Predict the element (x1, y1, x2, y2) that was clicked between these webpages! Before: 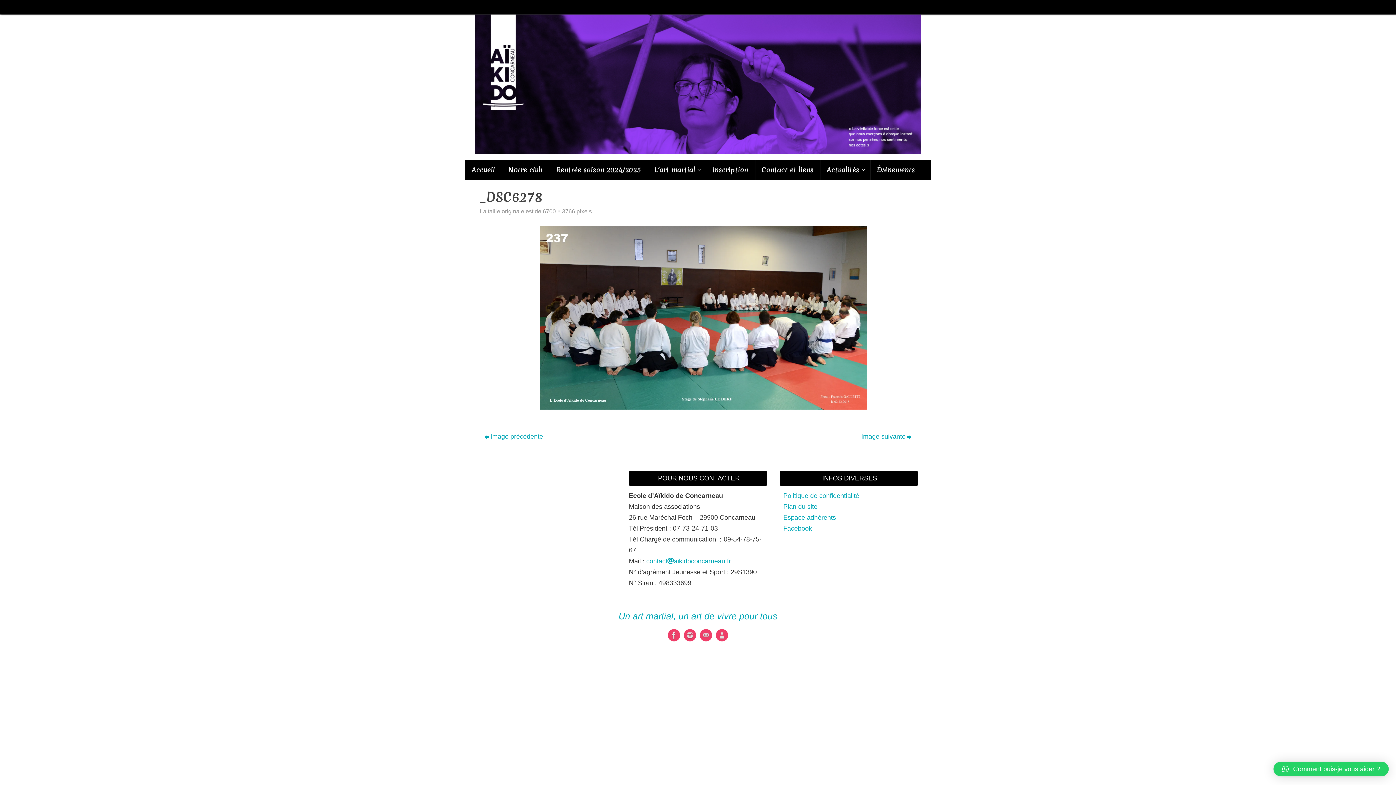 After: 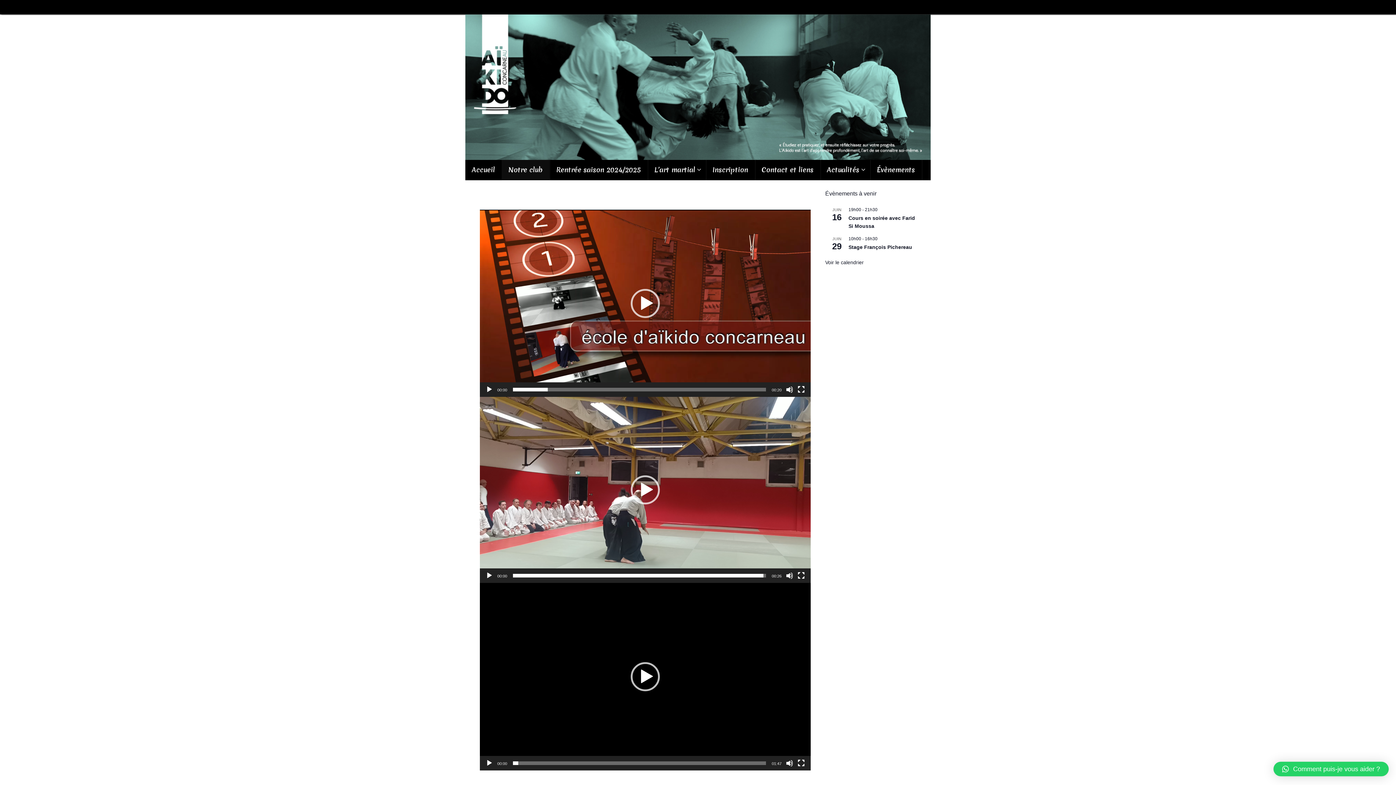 Action: bbox: (501, 160, 549, 180) label: Notre club